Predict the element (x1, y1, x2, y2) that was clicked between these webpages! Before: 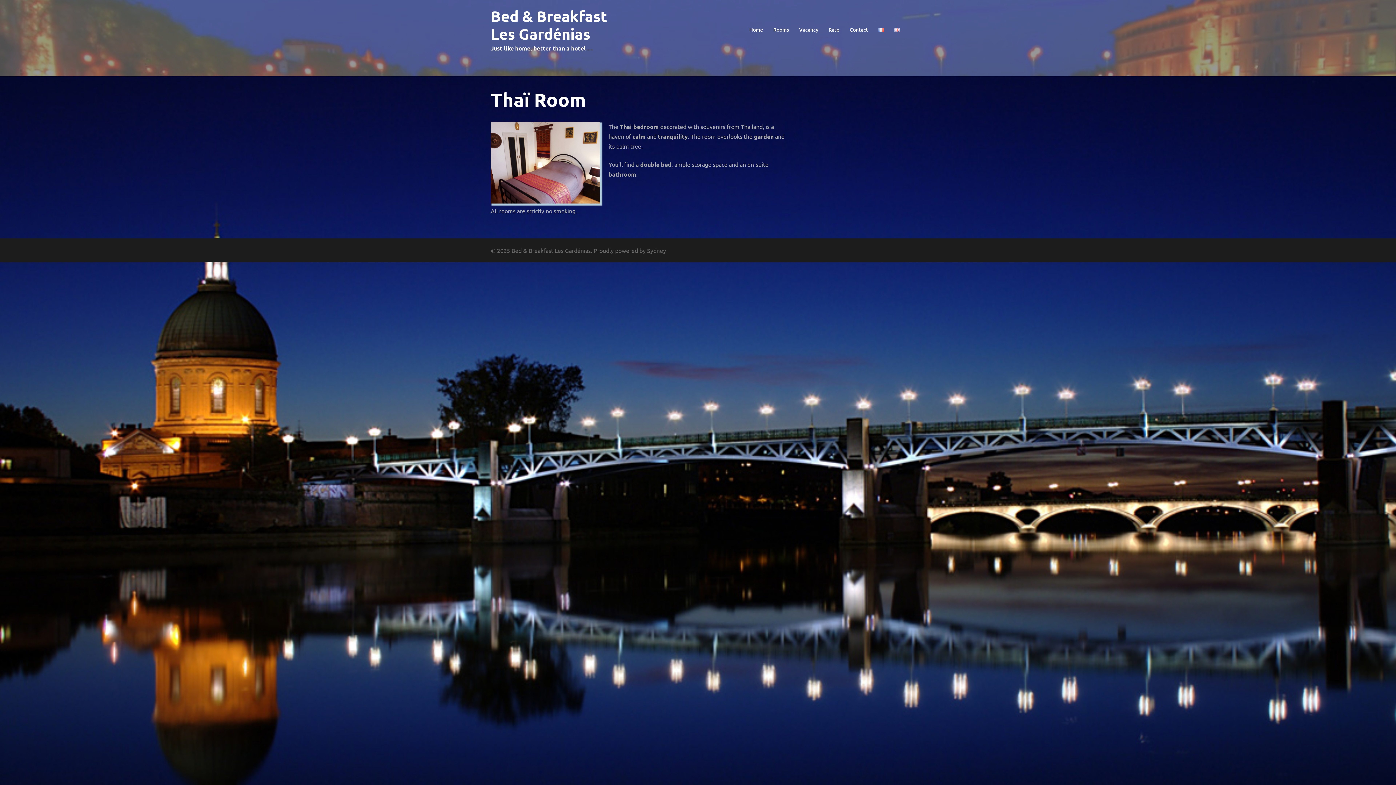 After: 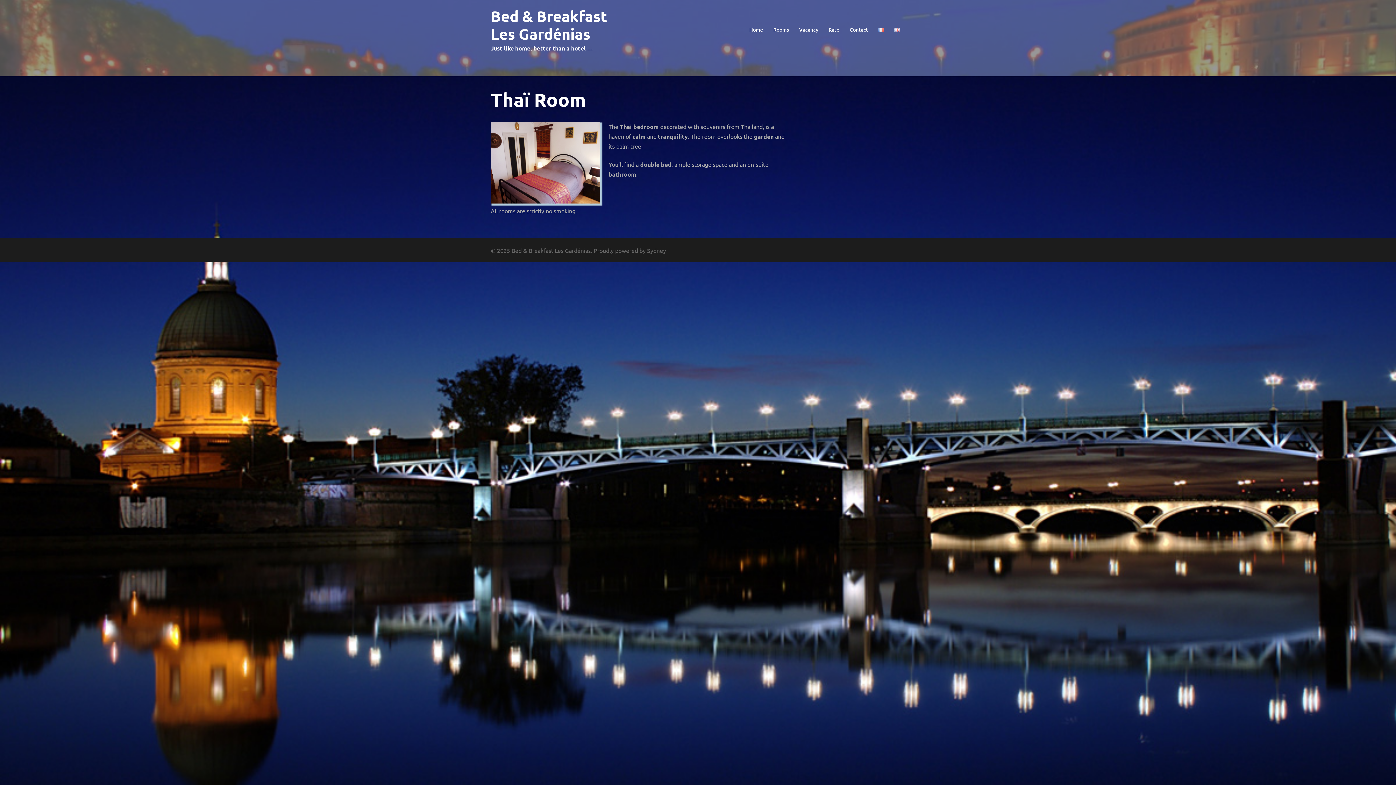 Action: bbox: (894, 25, 900, 33)